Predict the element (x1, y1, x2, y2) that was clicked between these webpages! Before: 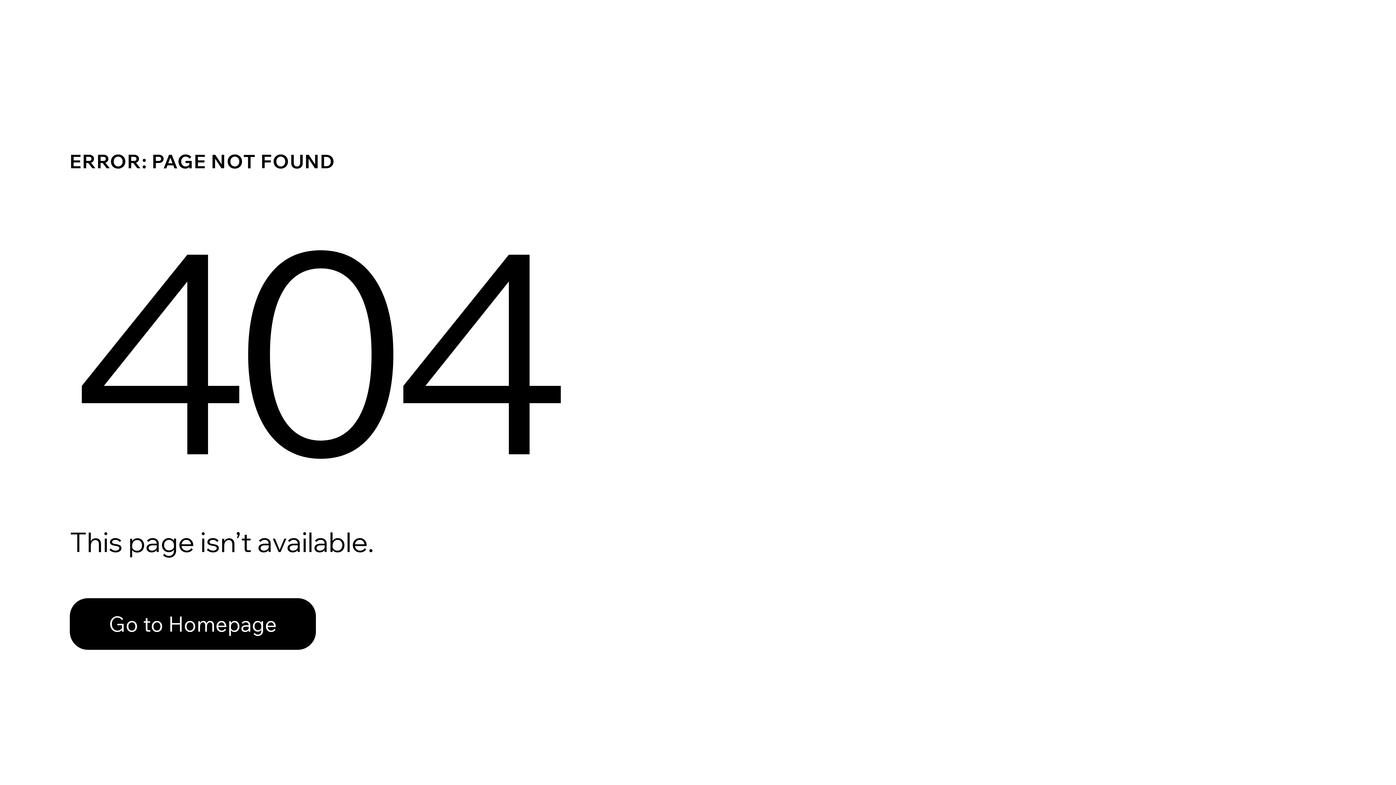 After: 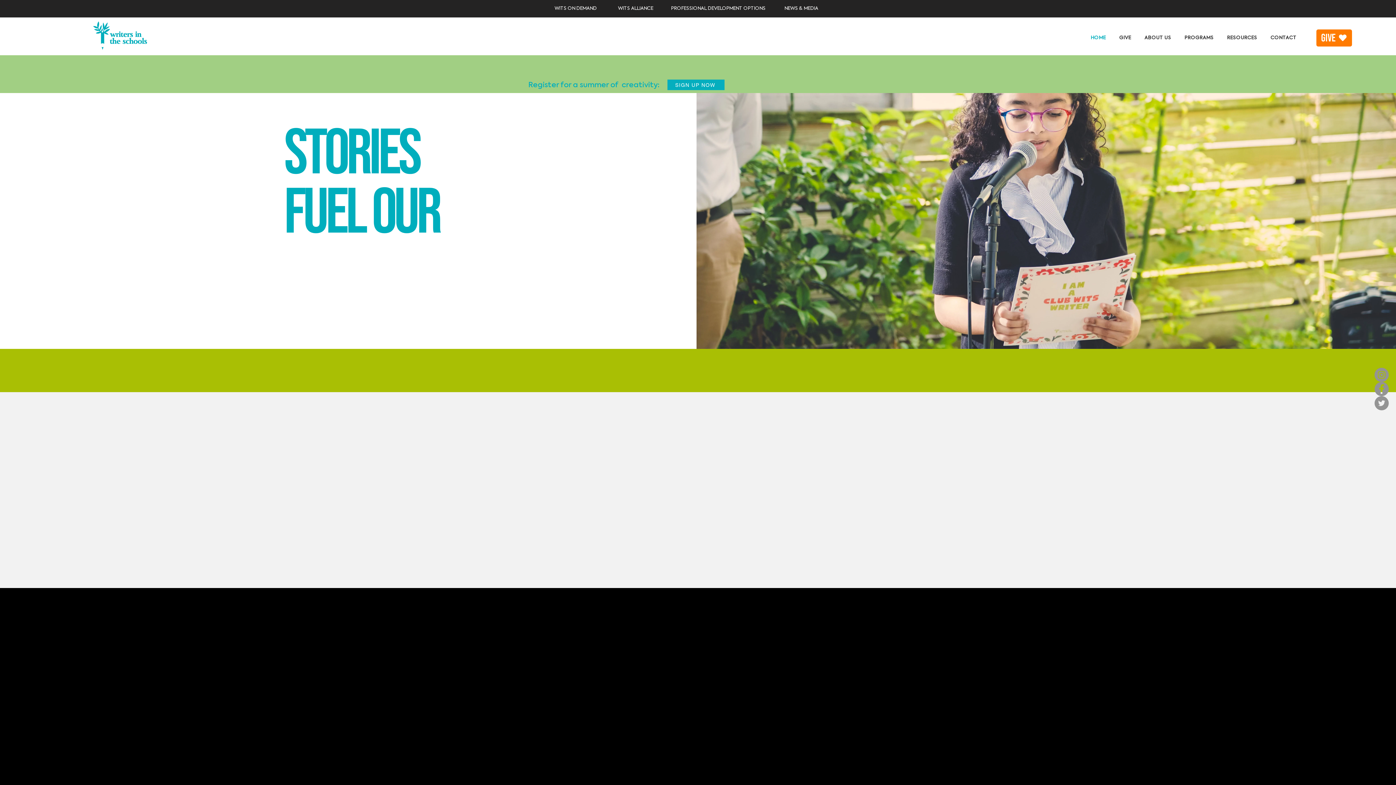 Action: label: Go to Homepage bbox: (69, 598, 316, 650)